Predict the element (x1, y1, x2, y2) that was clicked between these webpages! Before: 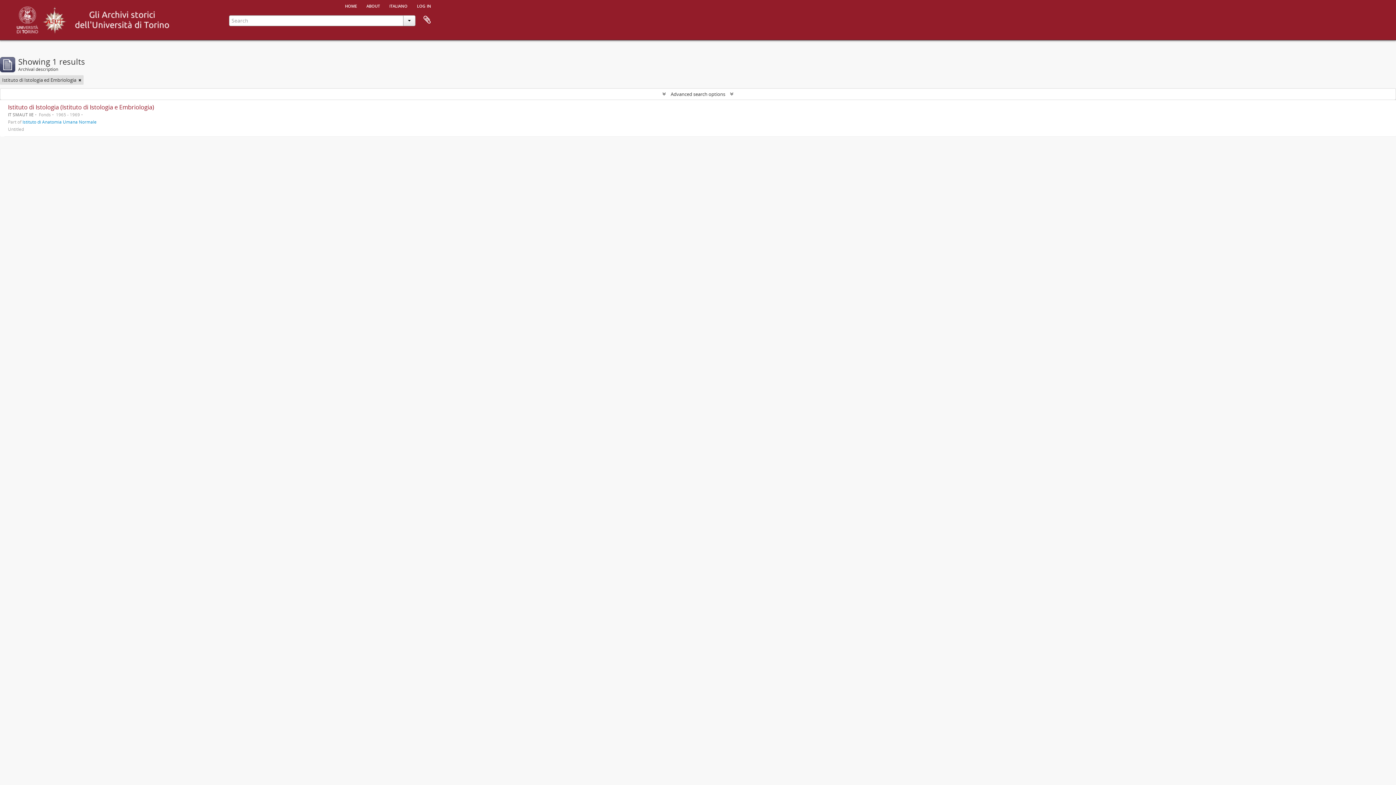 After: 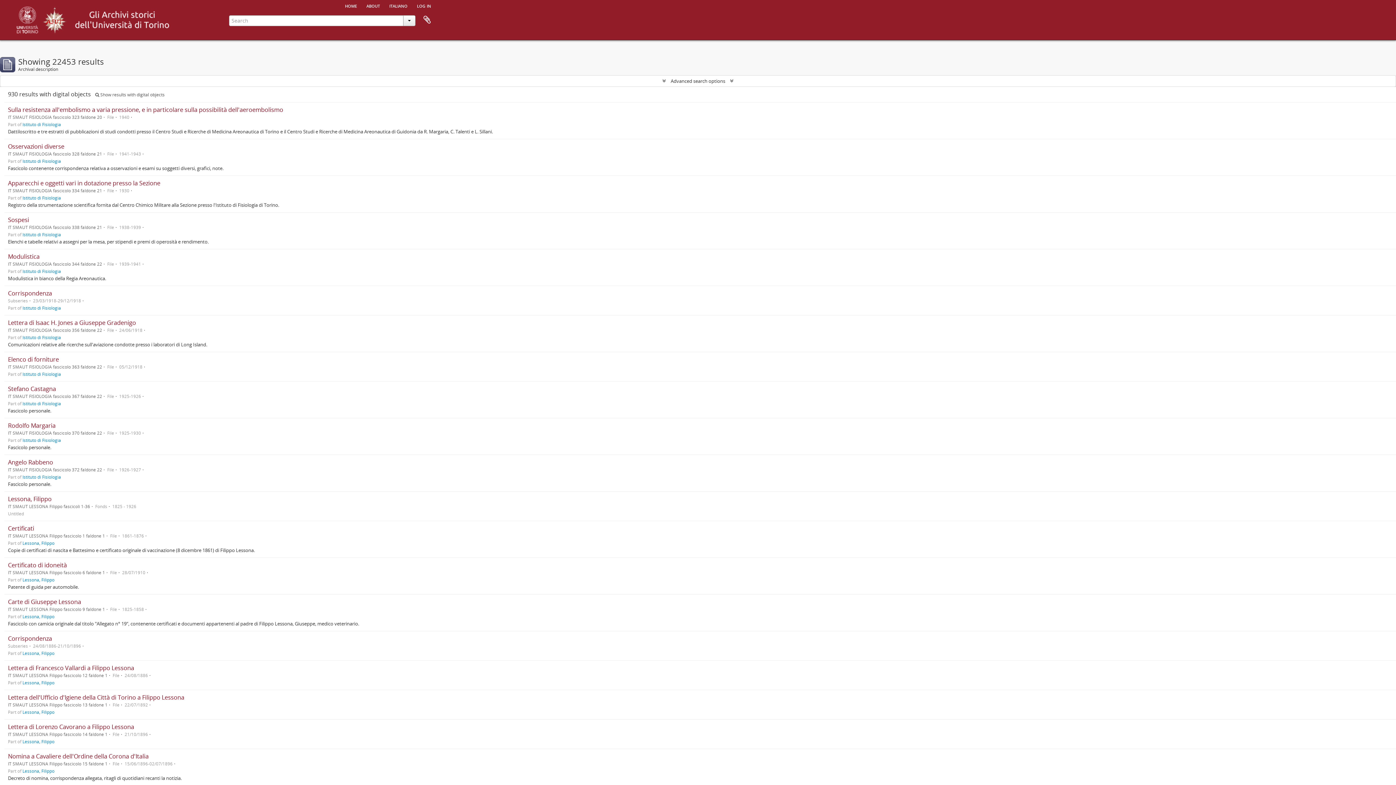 Action: label: Remove filter bbox: (78, 76, 81, 83)